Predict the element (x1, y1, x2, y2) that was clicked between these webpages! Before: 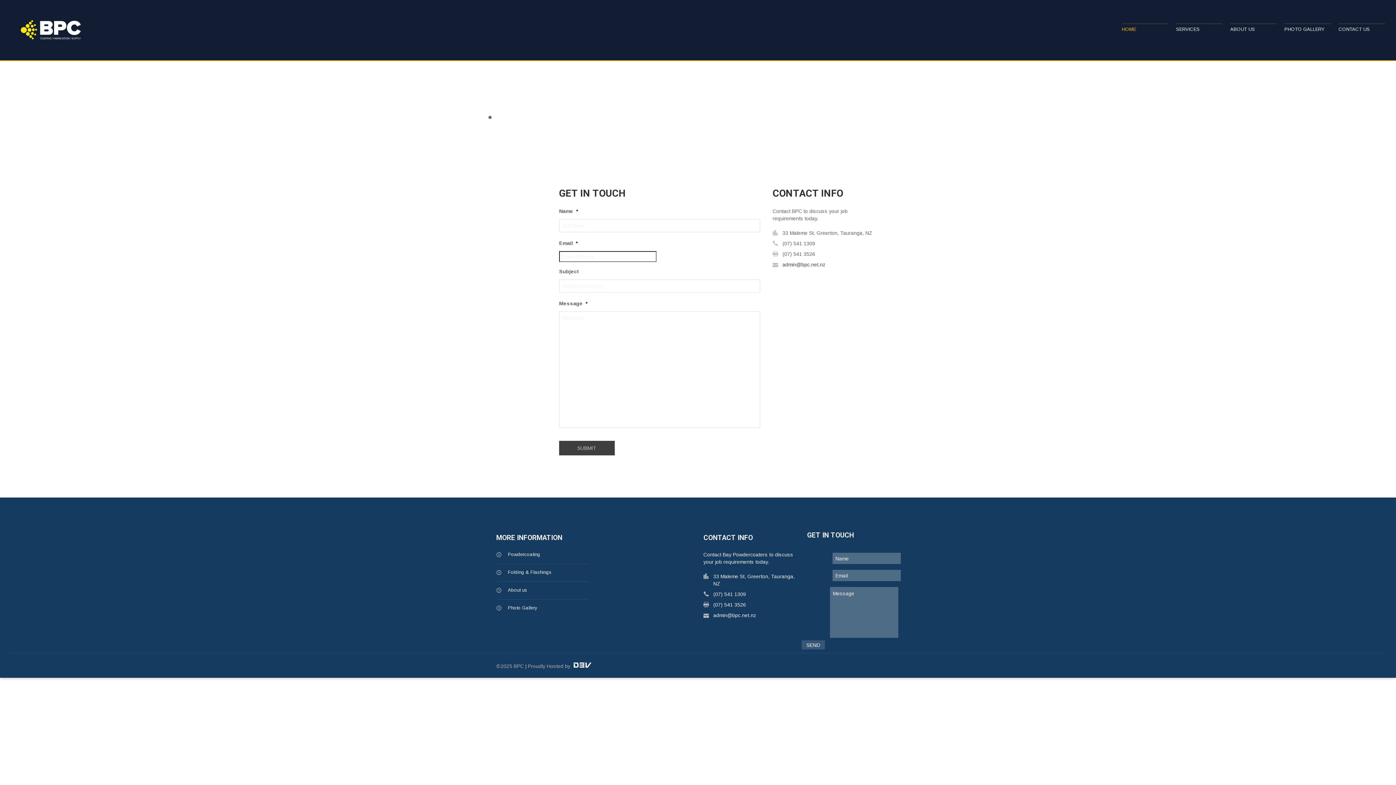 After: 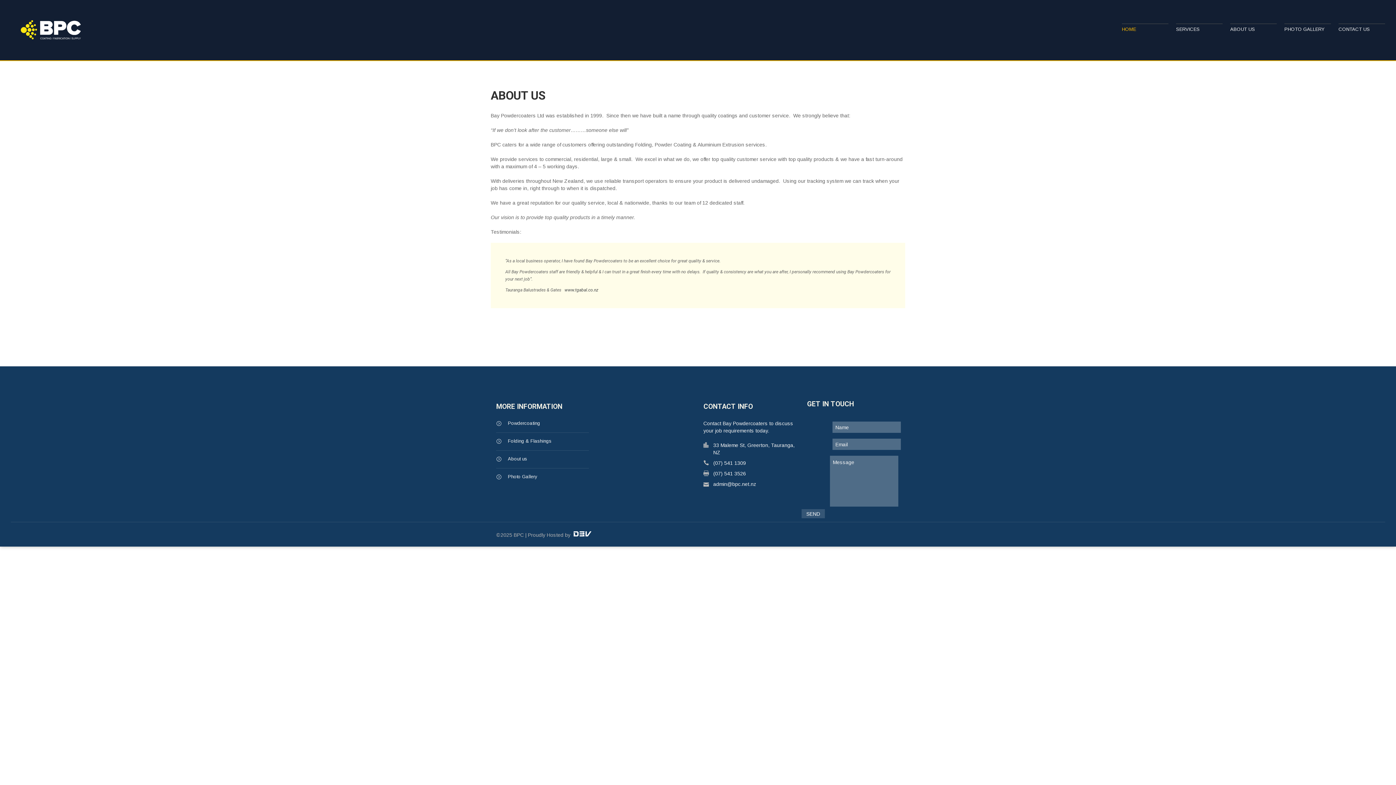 Action: bbox: (508, 587, 527, 593) label: About us